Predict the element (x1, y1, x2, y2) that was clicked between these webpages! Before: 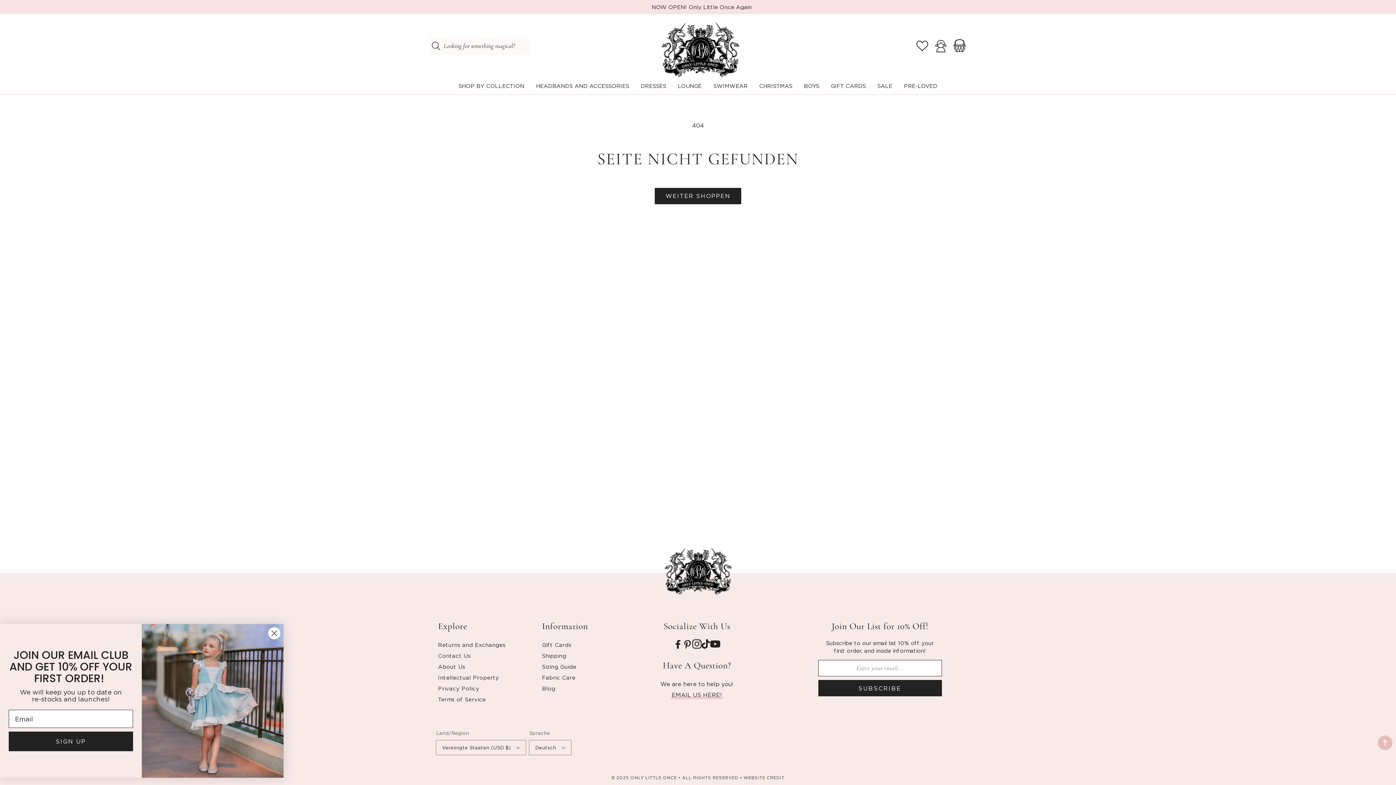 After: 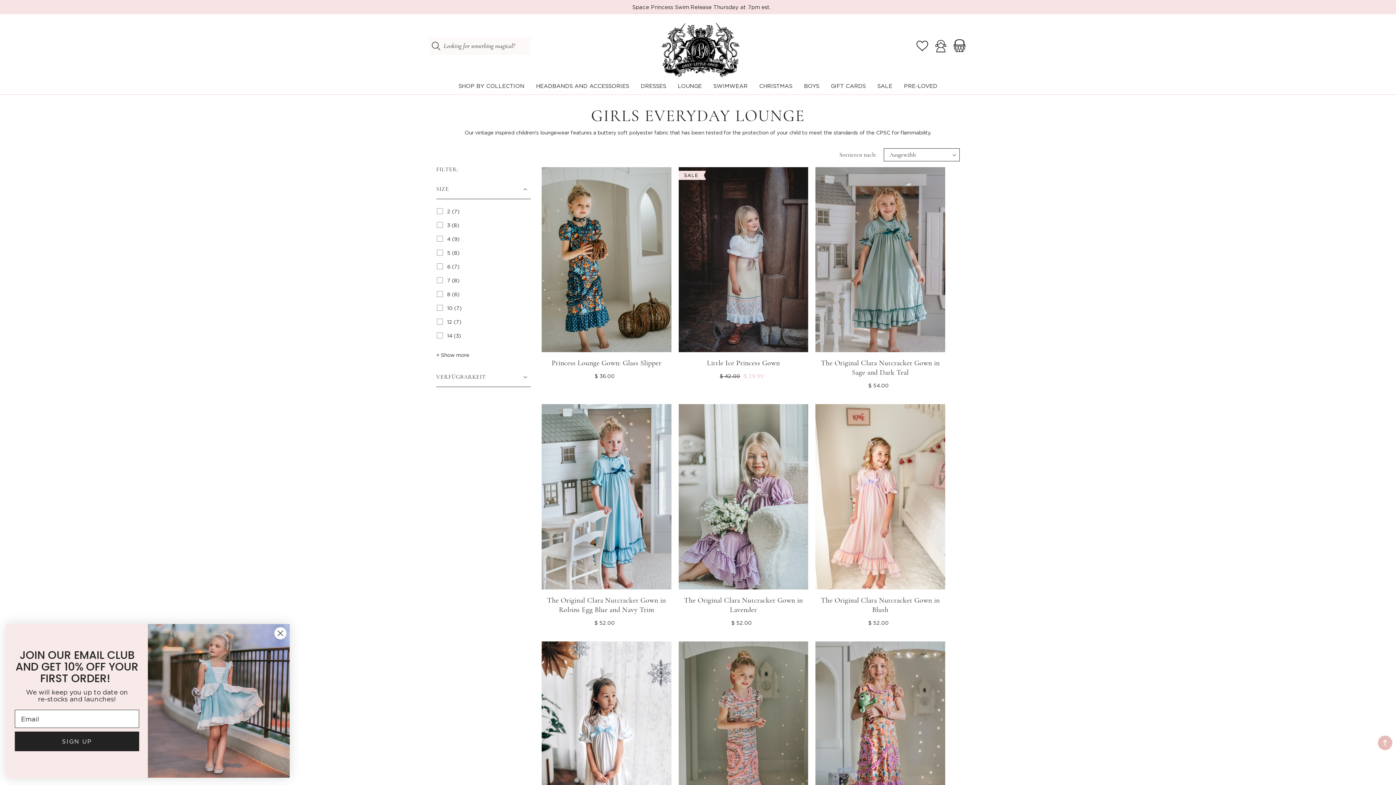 Action: bbox: (672, 77, 707, 94) label: LOUNGE